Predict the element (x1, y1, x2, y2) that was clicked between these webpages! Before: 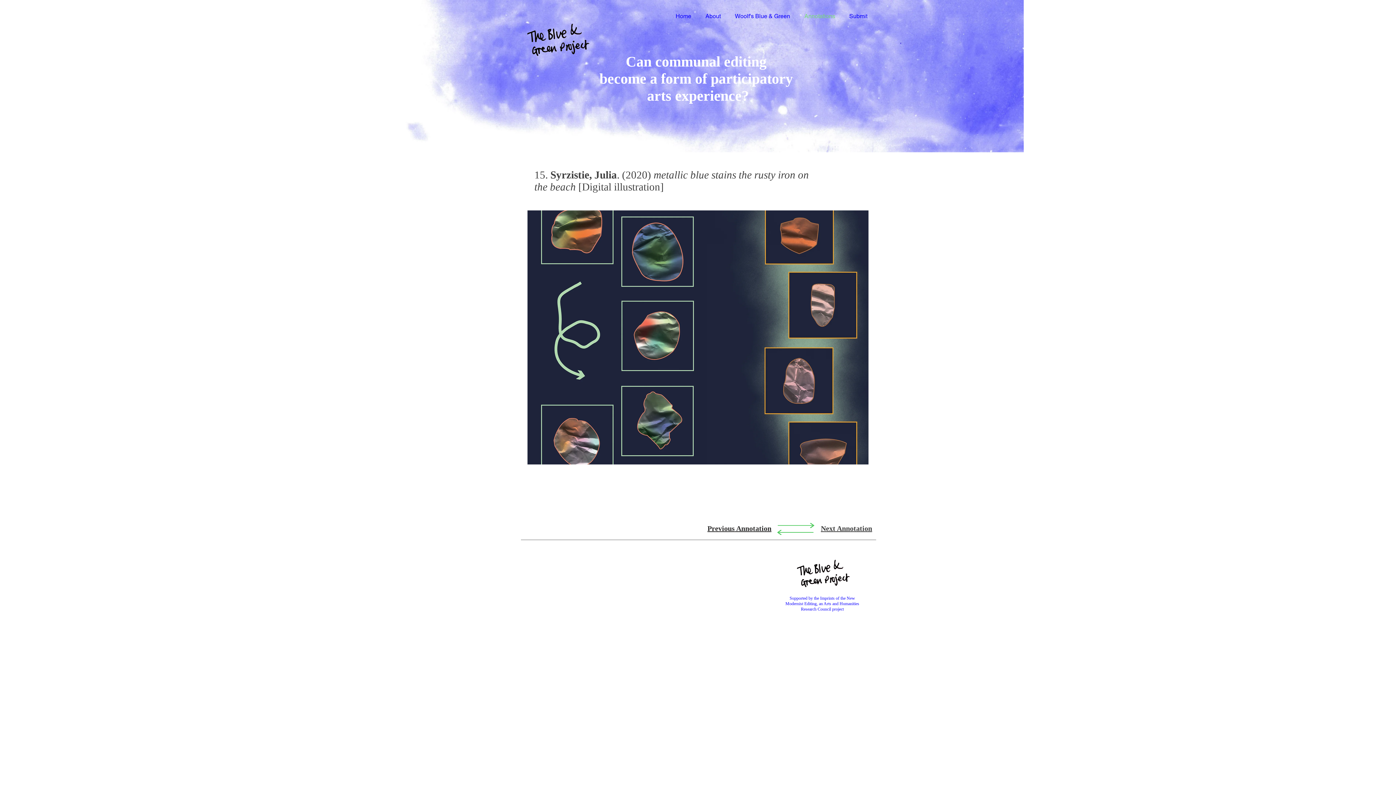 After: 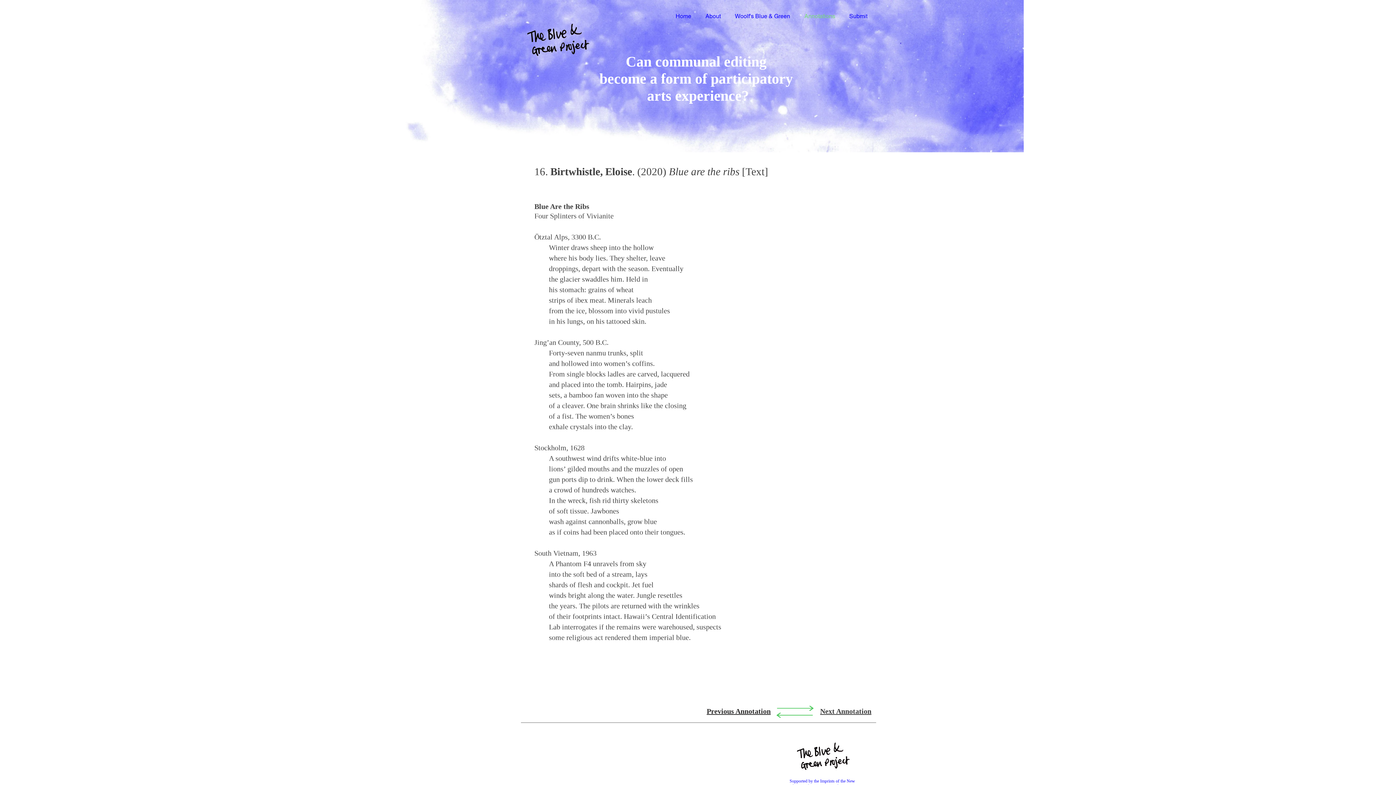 Action: bbox: (821, 524, 872, 532) label: Next Annotation